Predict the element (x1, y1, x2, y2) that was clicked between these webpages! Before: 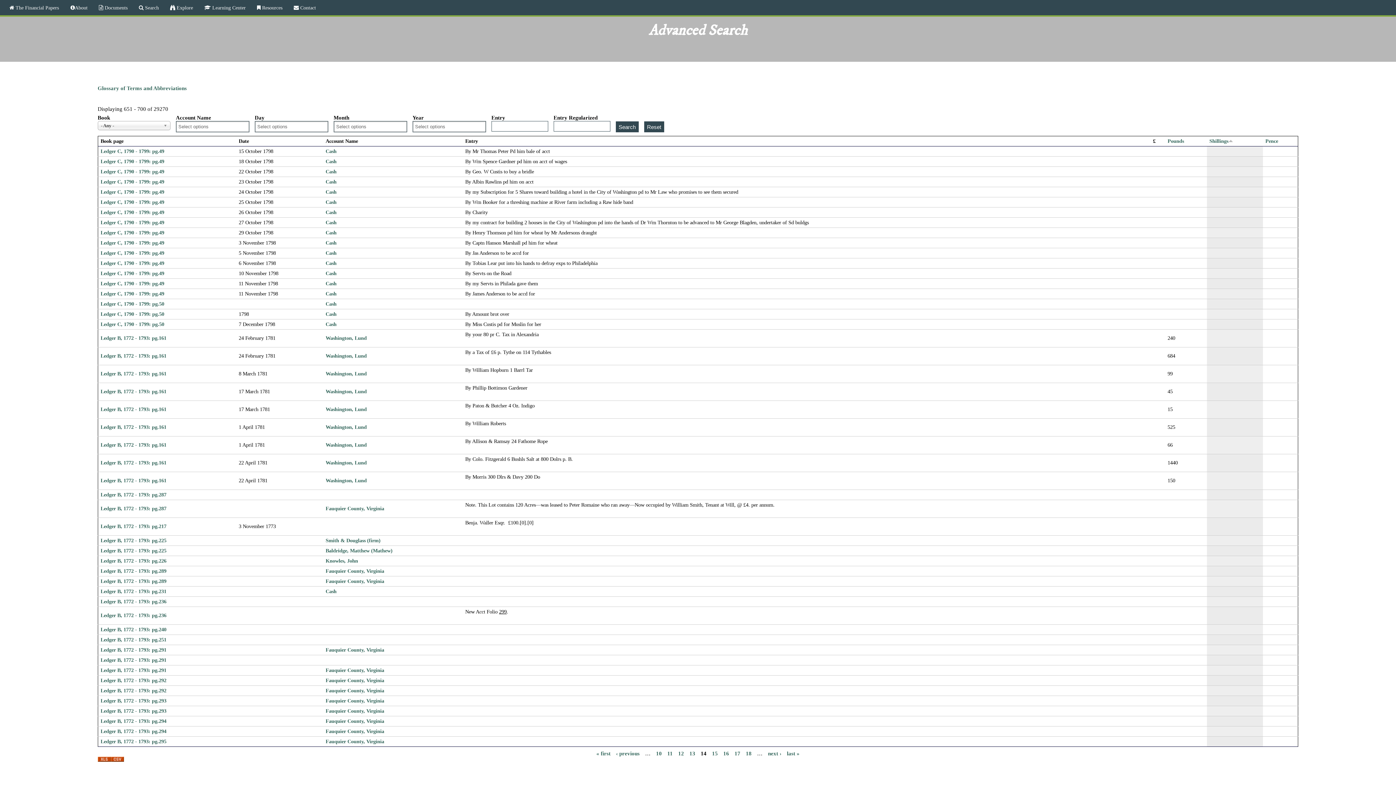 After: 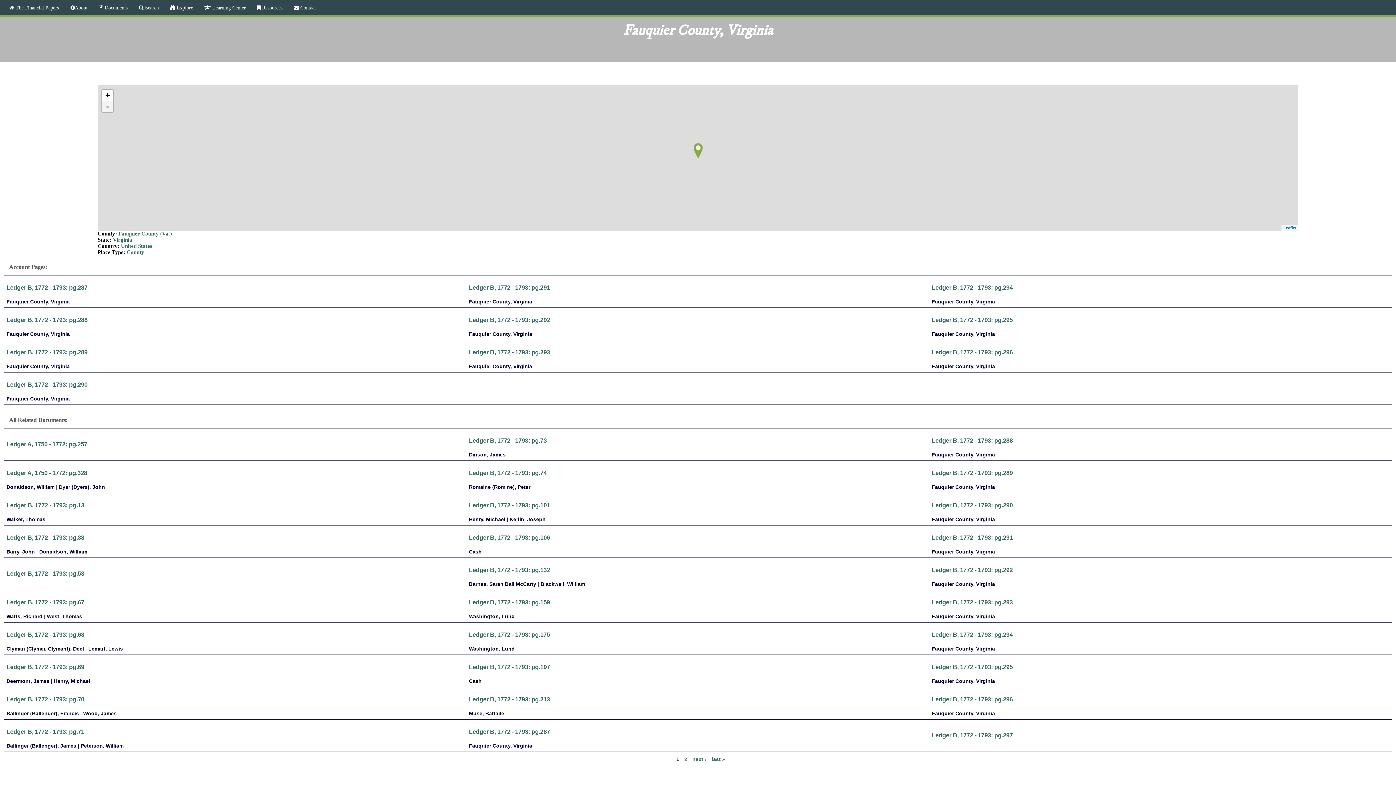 Action: bbox: (325, 708, 384, 714) label: Fauquier County, Virginia